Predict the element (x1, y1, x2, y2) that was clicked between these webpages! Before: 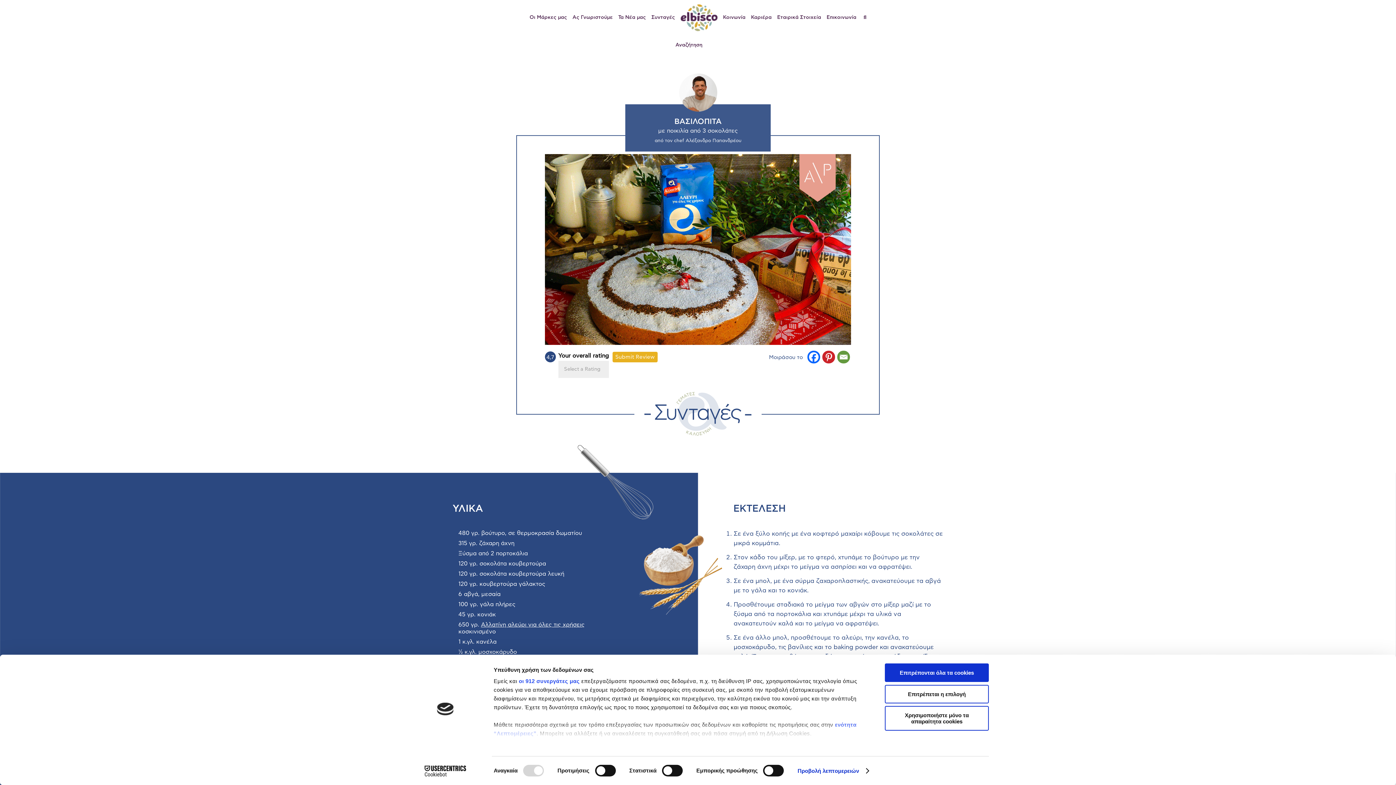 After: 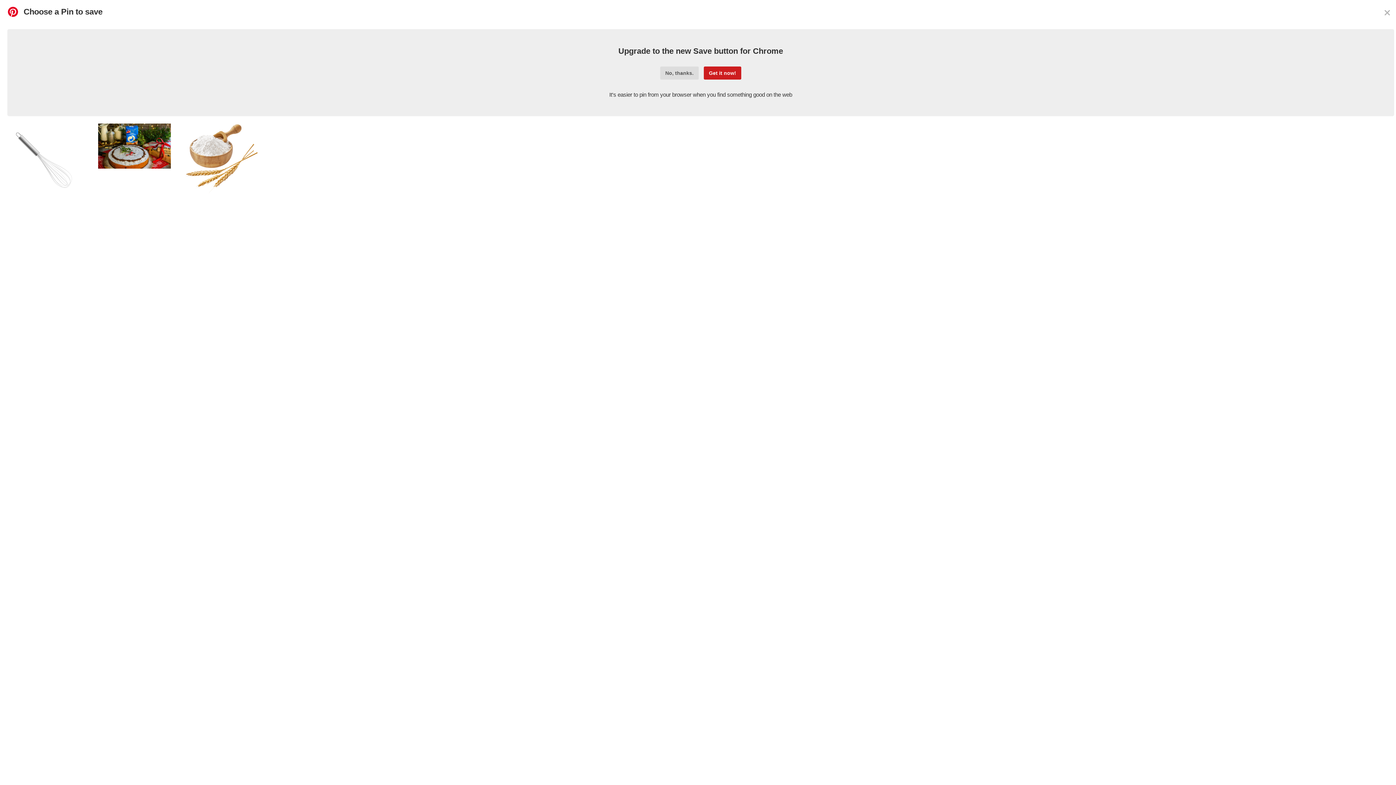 Action: label: Pinterest bbox: (822, 350, 835, 364)